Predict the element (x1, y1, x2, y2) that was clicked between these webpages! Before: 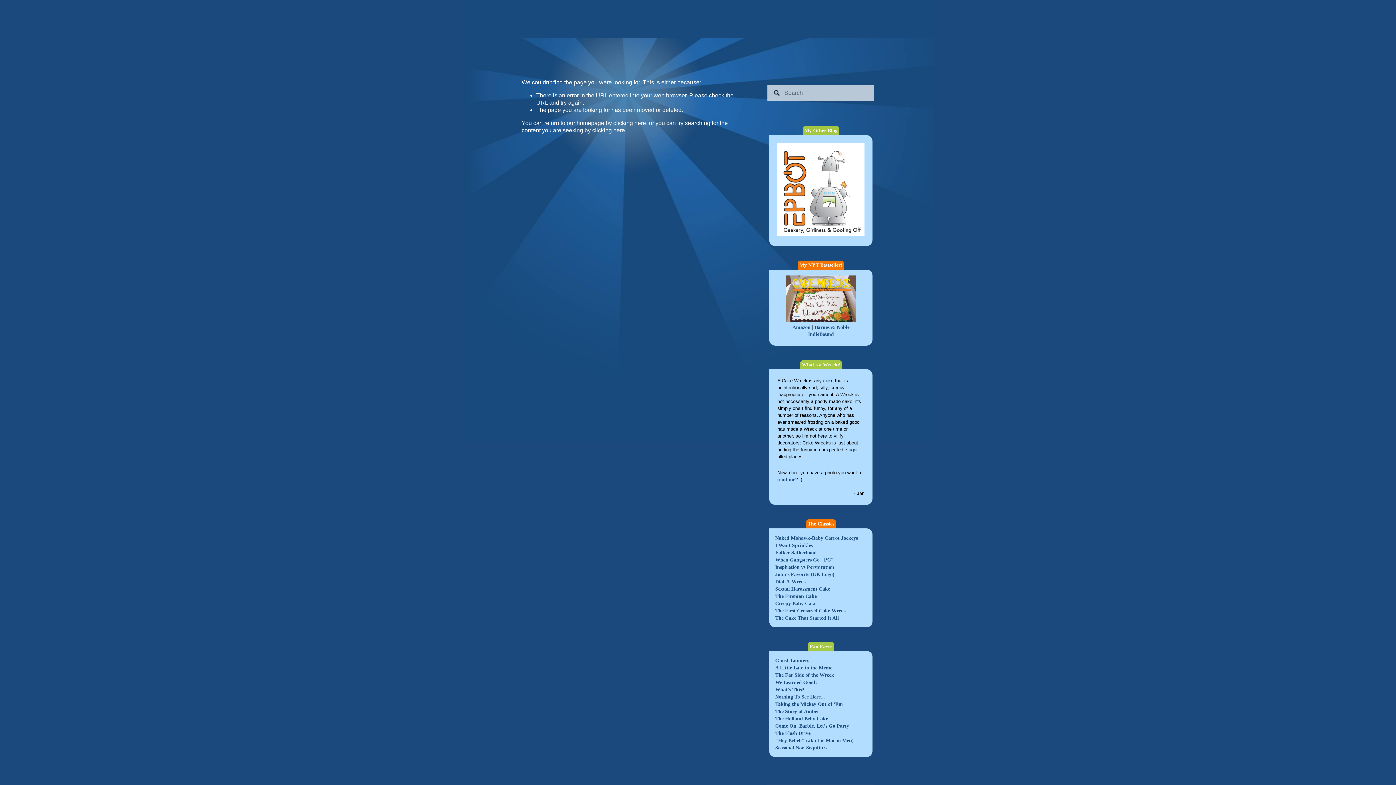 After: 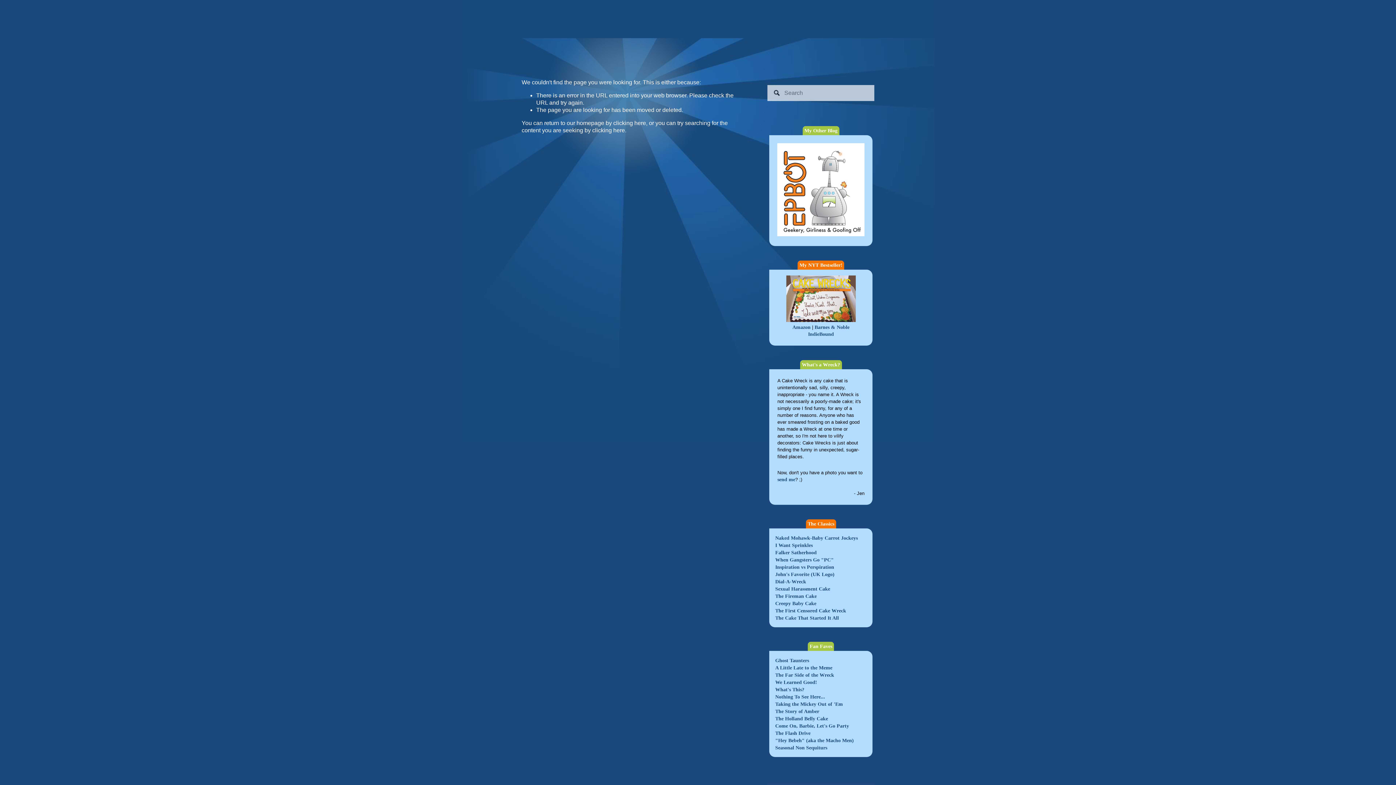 Action: bbox: (521, 50, 532, 61)